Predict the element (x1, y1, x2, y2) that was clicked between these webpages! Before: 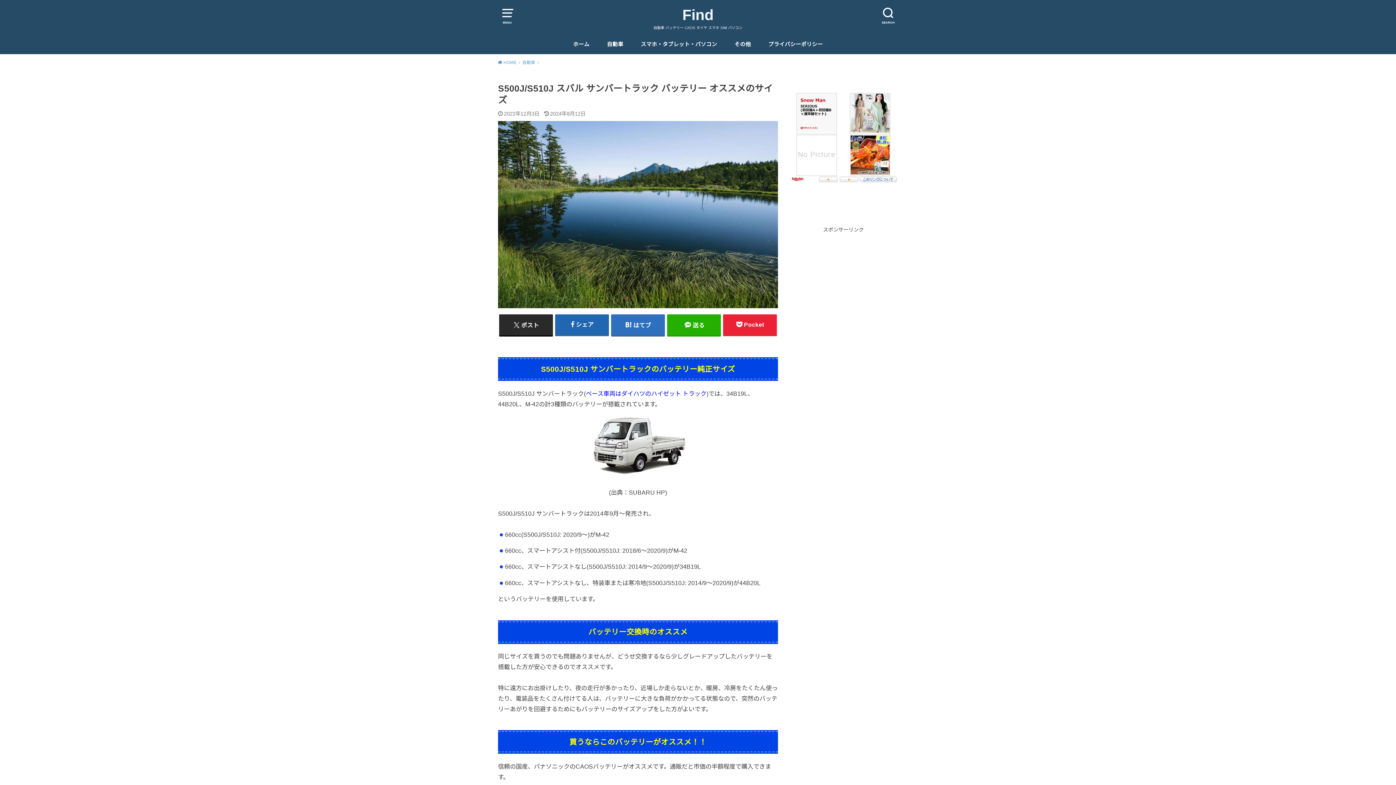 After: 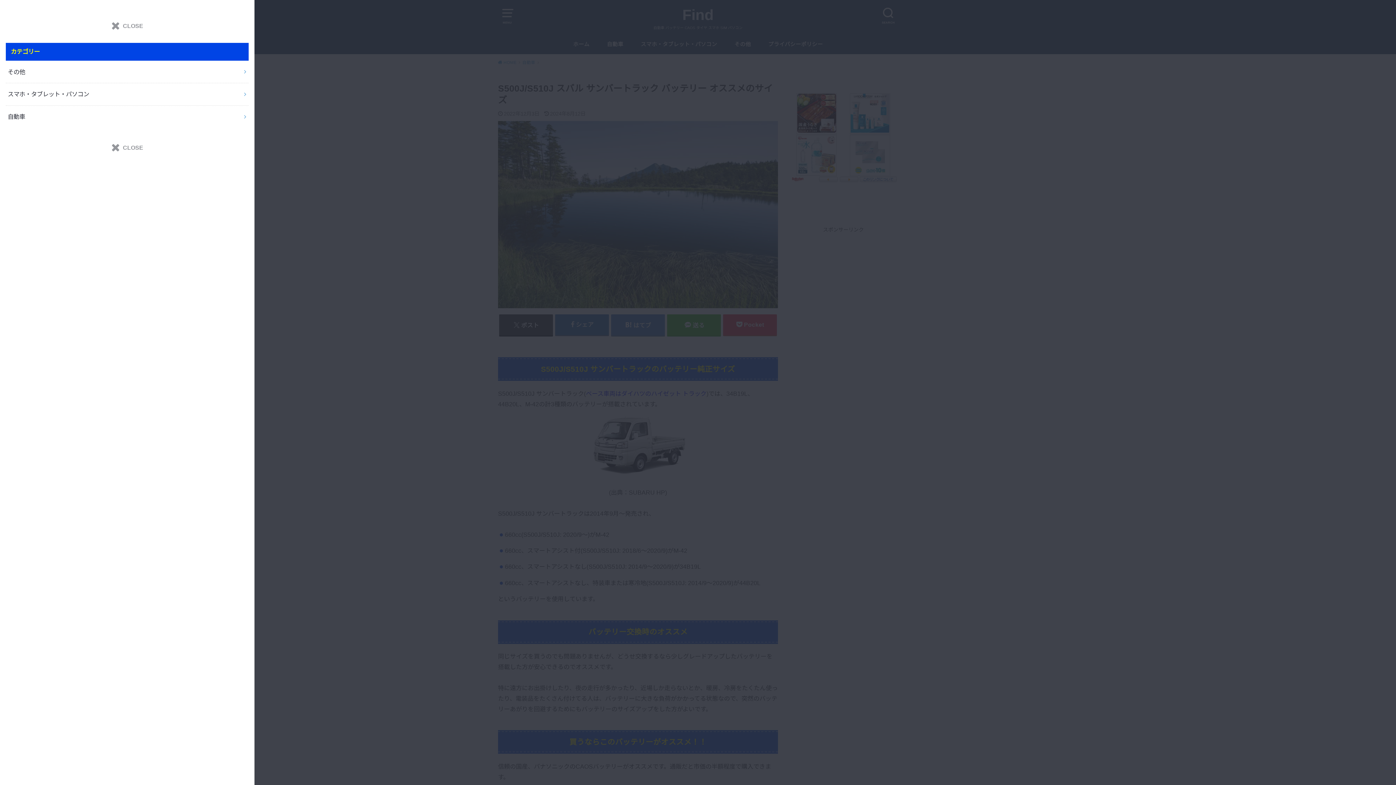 Action: bbox: (498, 5, 516, 23) label: MENU